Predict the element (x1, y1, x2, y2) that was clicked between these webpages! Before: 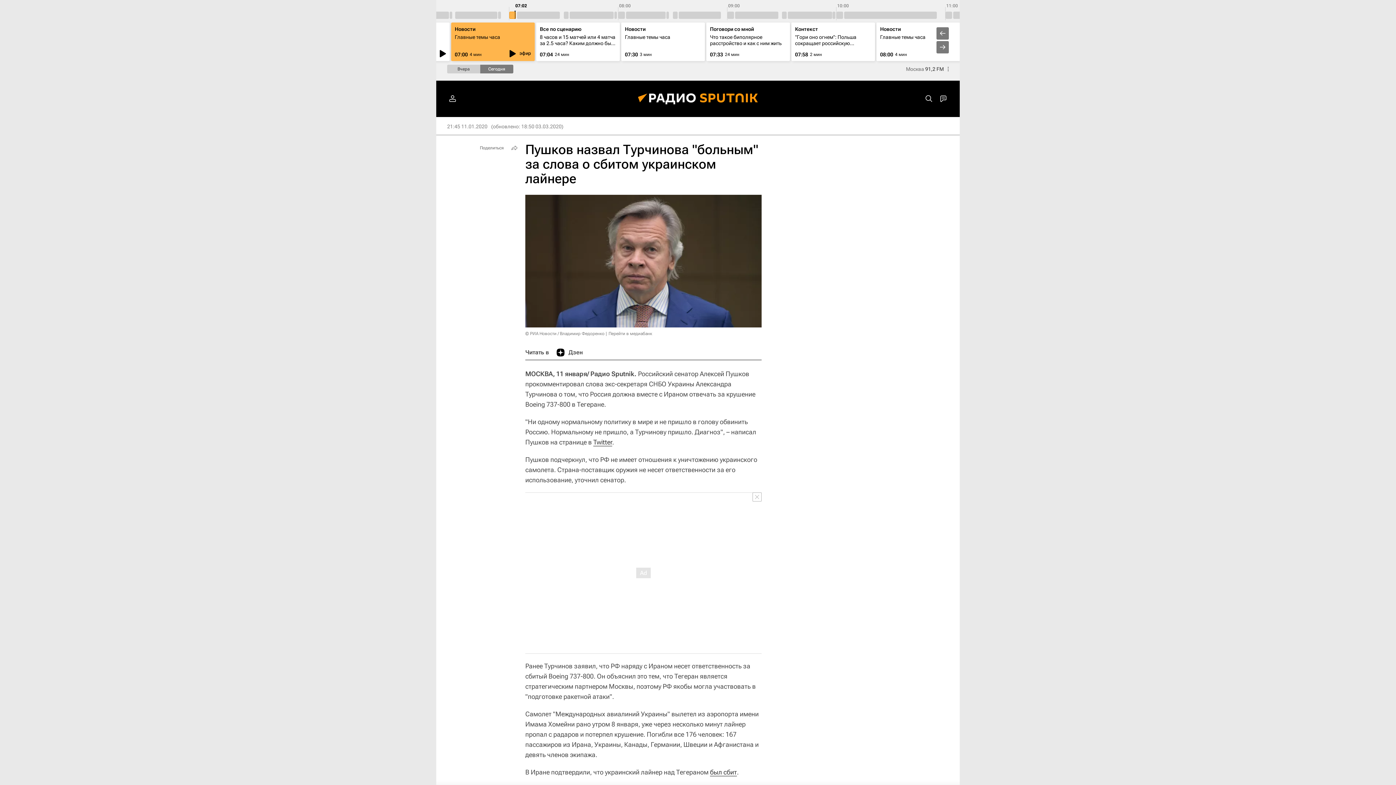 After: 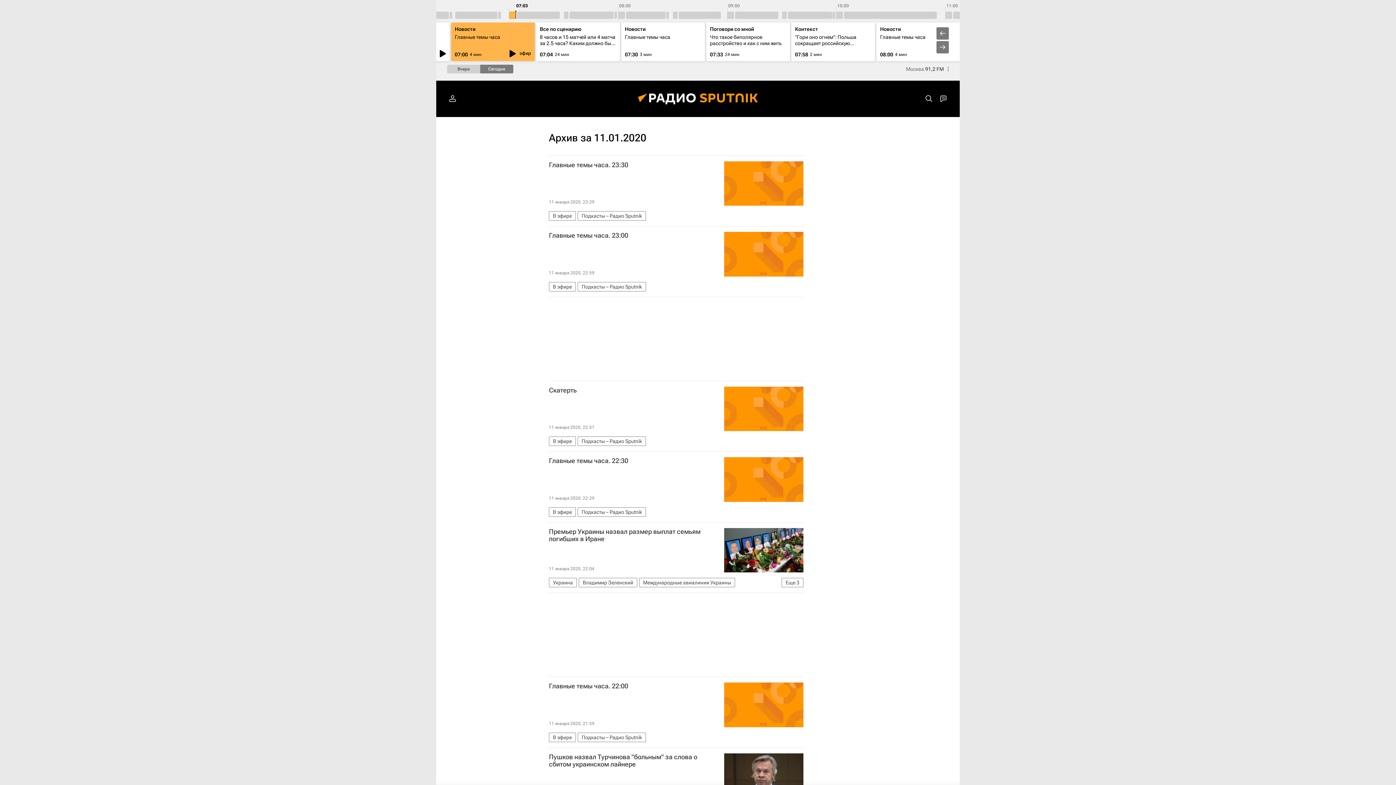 Action: label: 21:45 11.01.2020 bbox: (447, 123, 487, 129)